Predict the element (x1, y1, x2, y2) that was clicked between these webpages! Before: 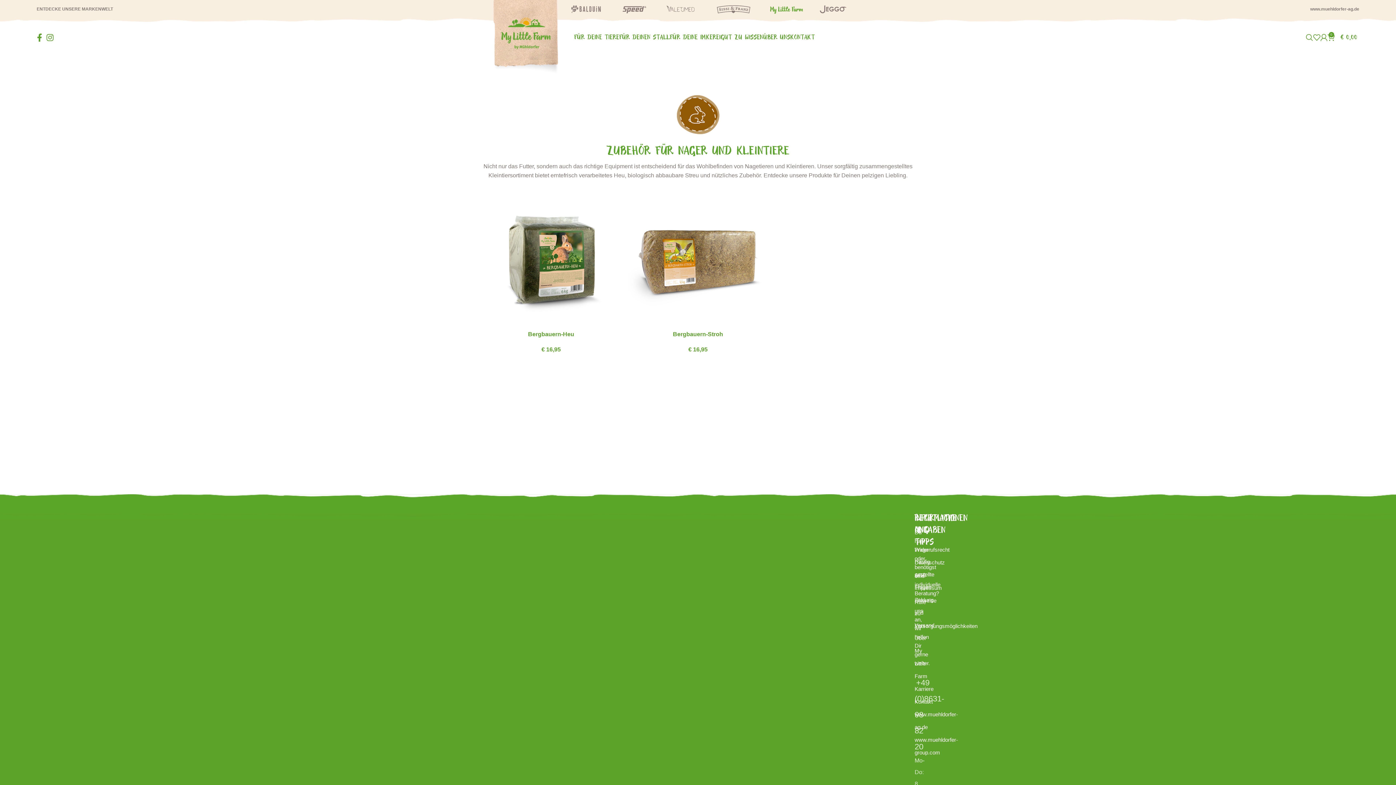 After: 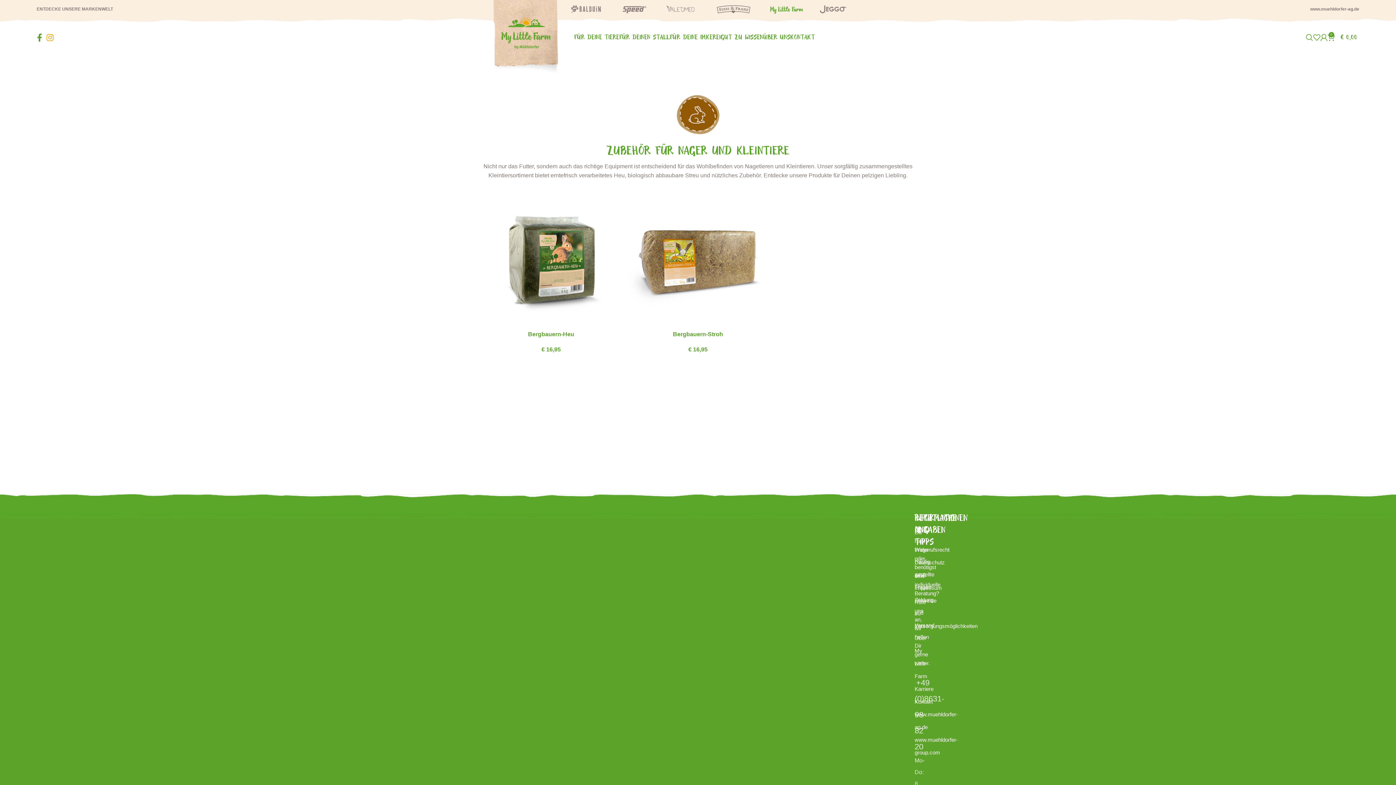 Action: bbox: (44, 31, 55, 43) label: Instagram Social Link